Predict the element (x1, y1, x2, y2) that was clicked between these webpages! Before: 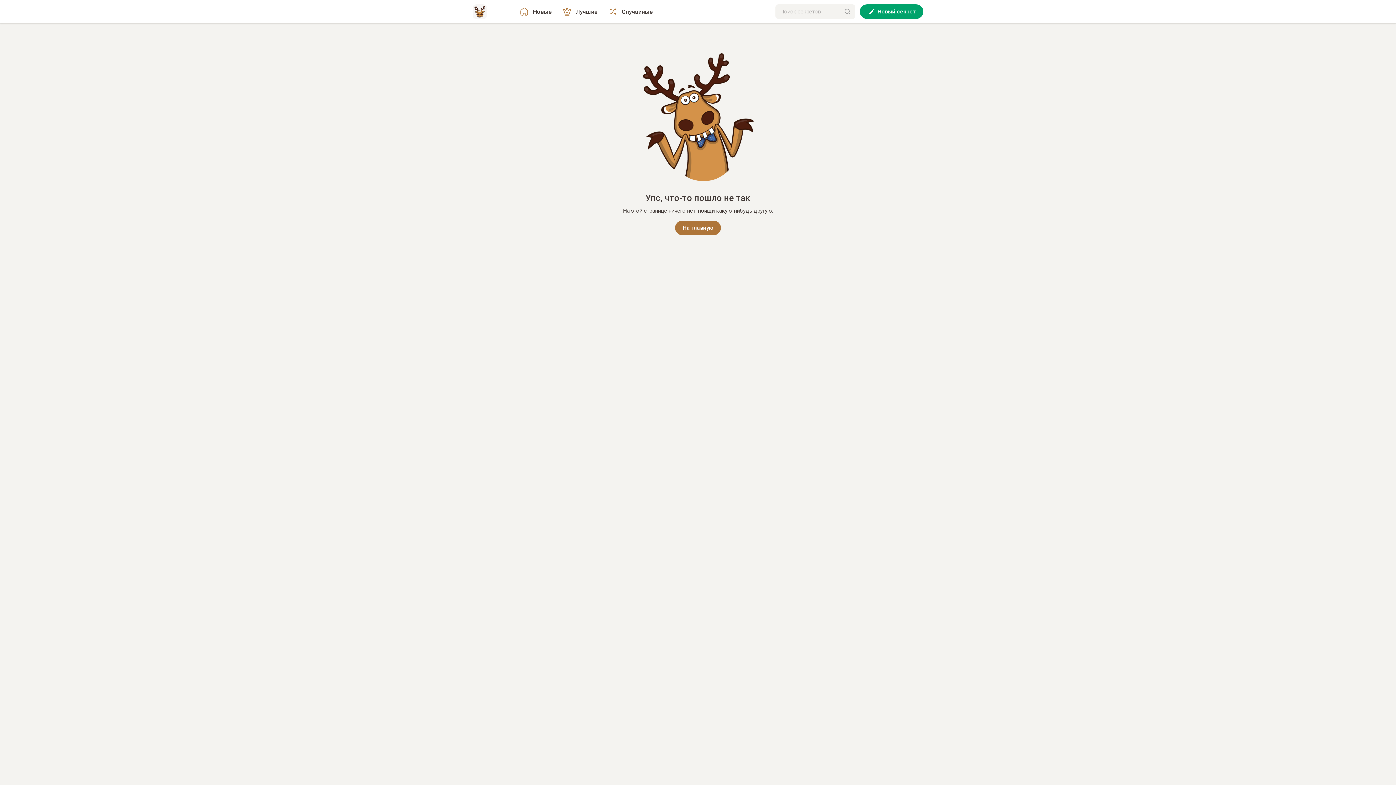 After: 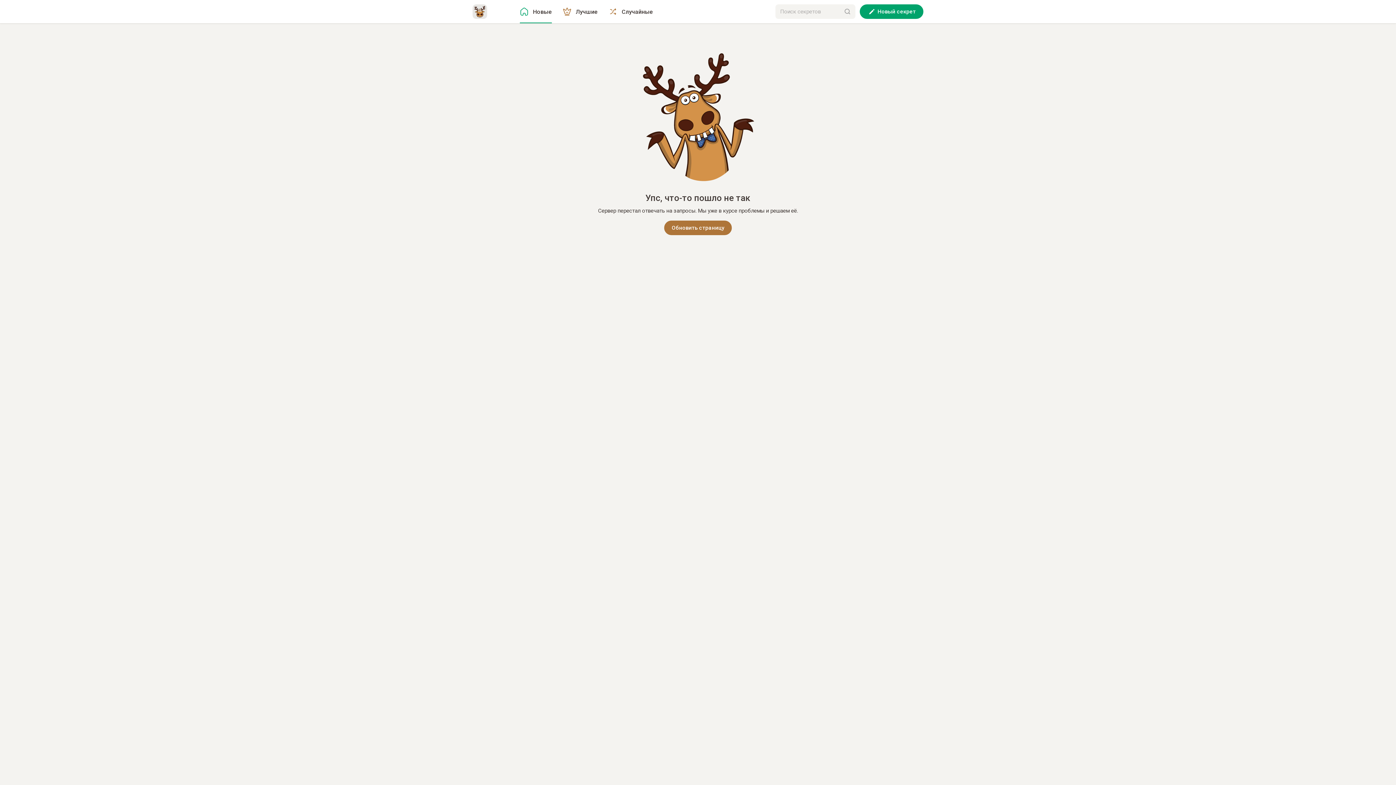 Action: bbox: (472, 4, 487, 18)